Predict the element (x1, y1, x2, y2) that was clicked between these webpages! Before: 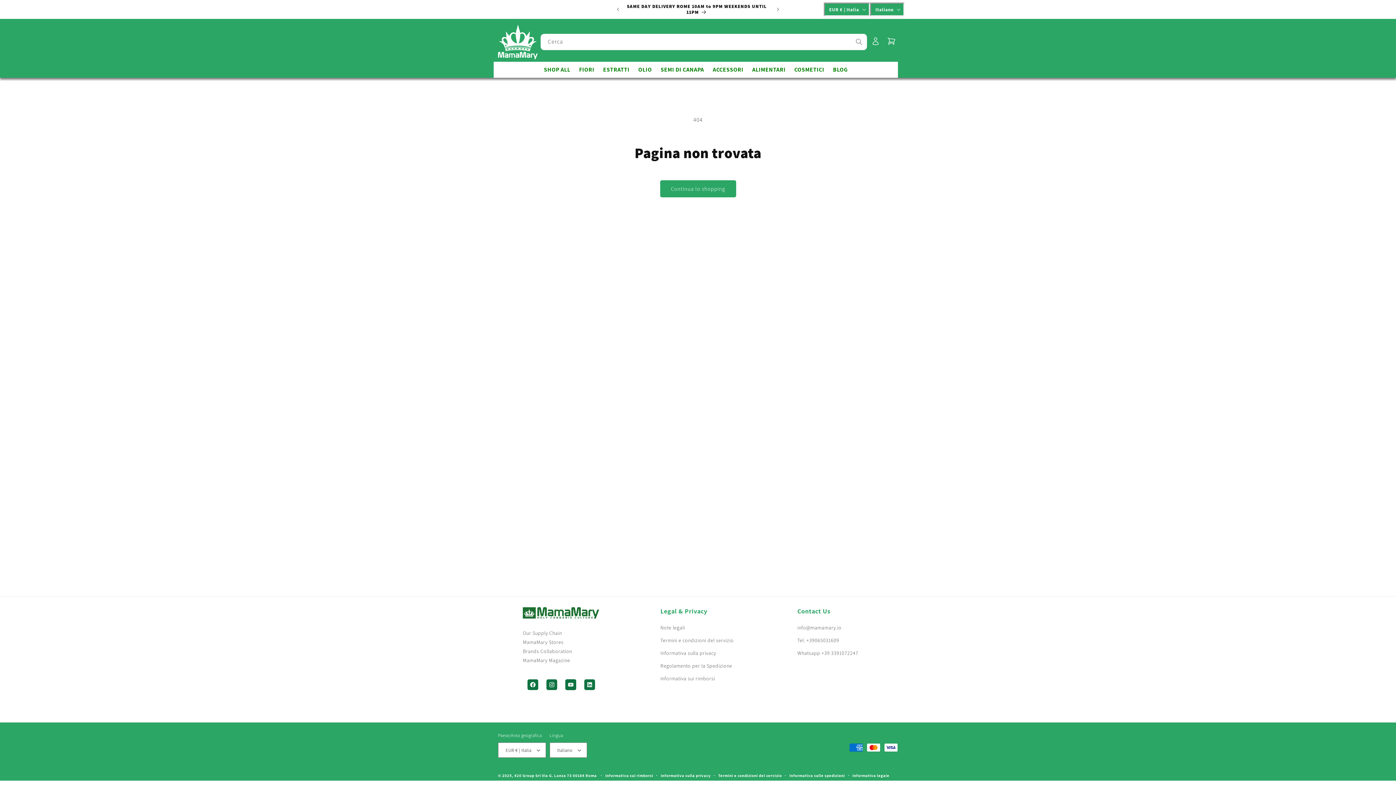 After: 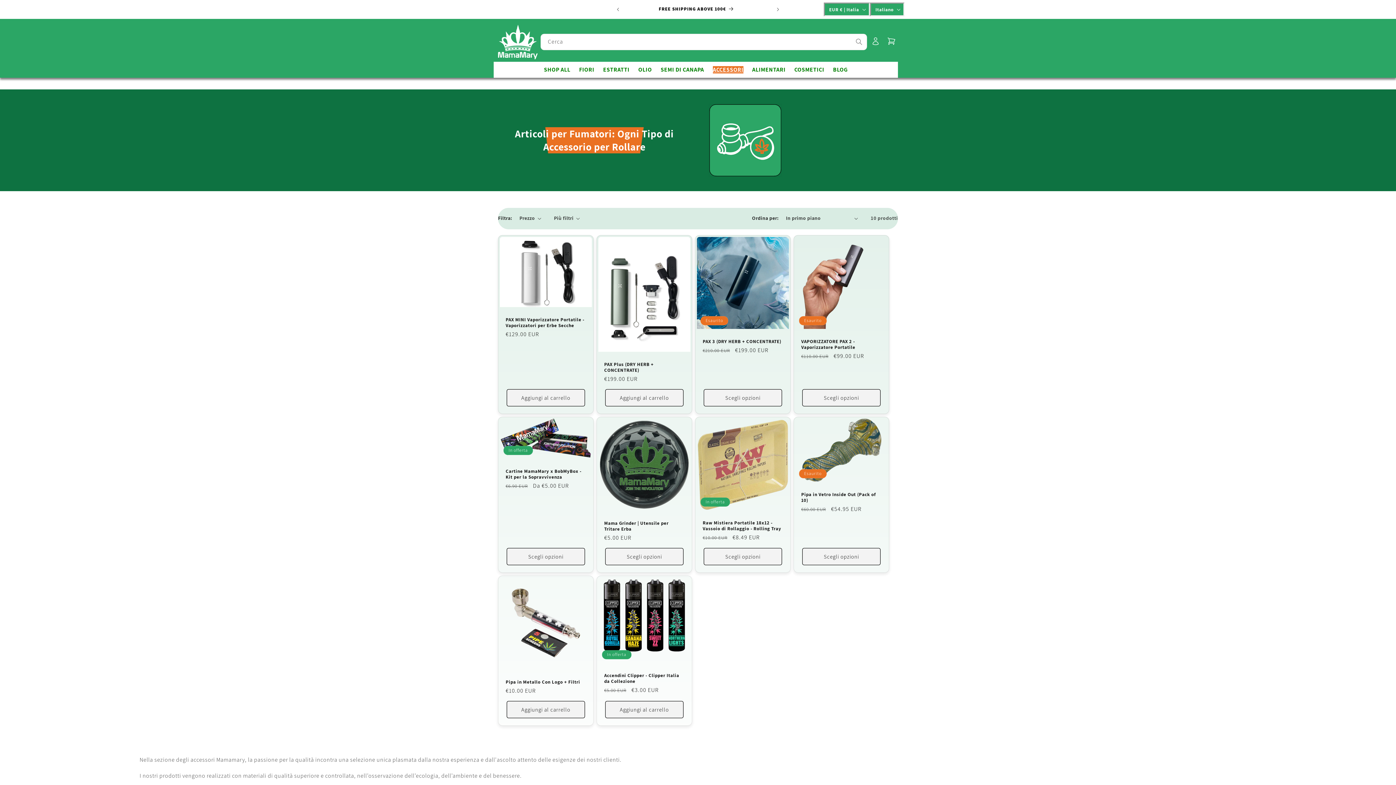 Action: label: ACCESSORI bbox: (708, 61, 748, 77)